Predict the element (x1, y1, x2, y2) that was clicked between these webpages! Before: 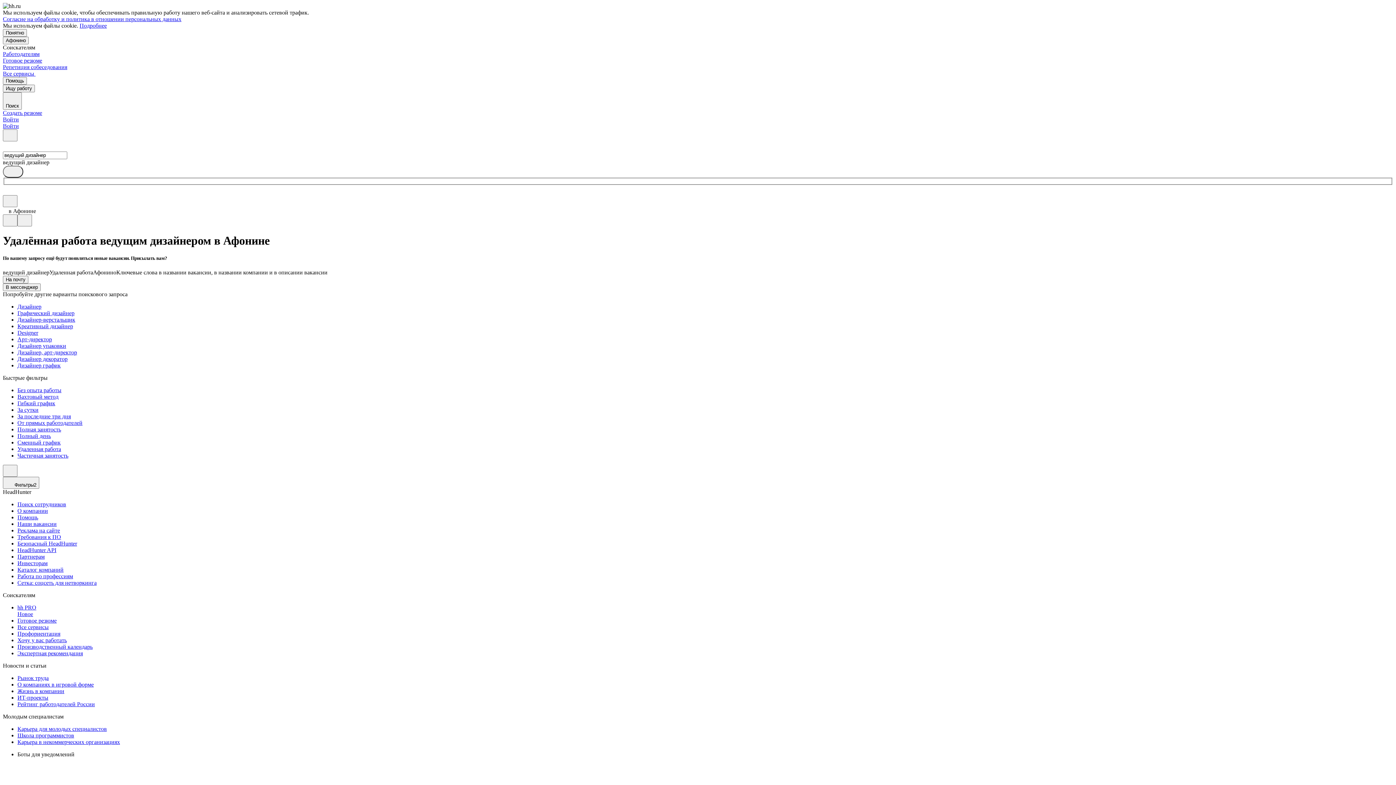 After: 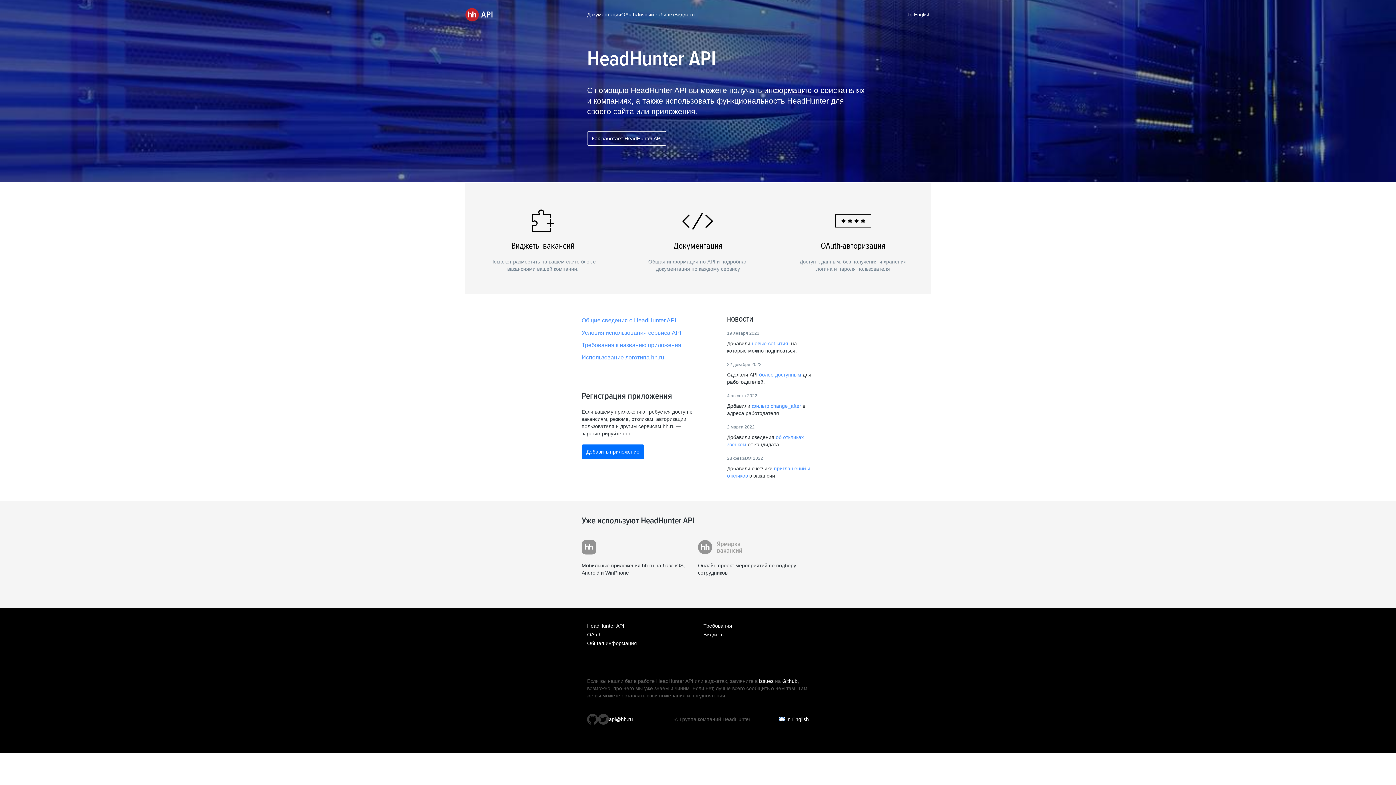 Action: bbox: (17, 547, 1393, 553) label: HeadHunter API